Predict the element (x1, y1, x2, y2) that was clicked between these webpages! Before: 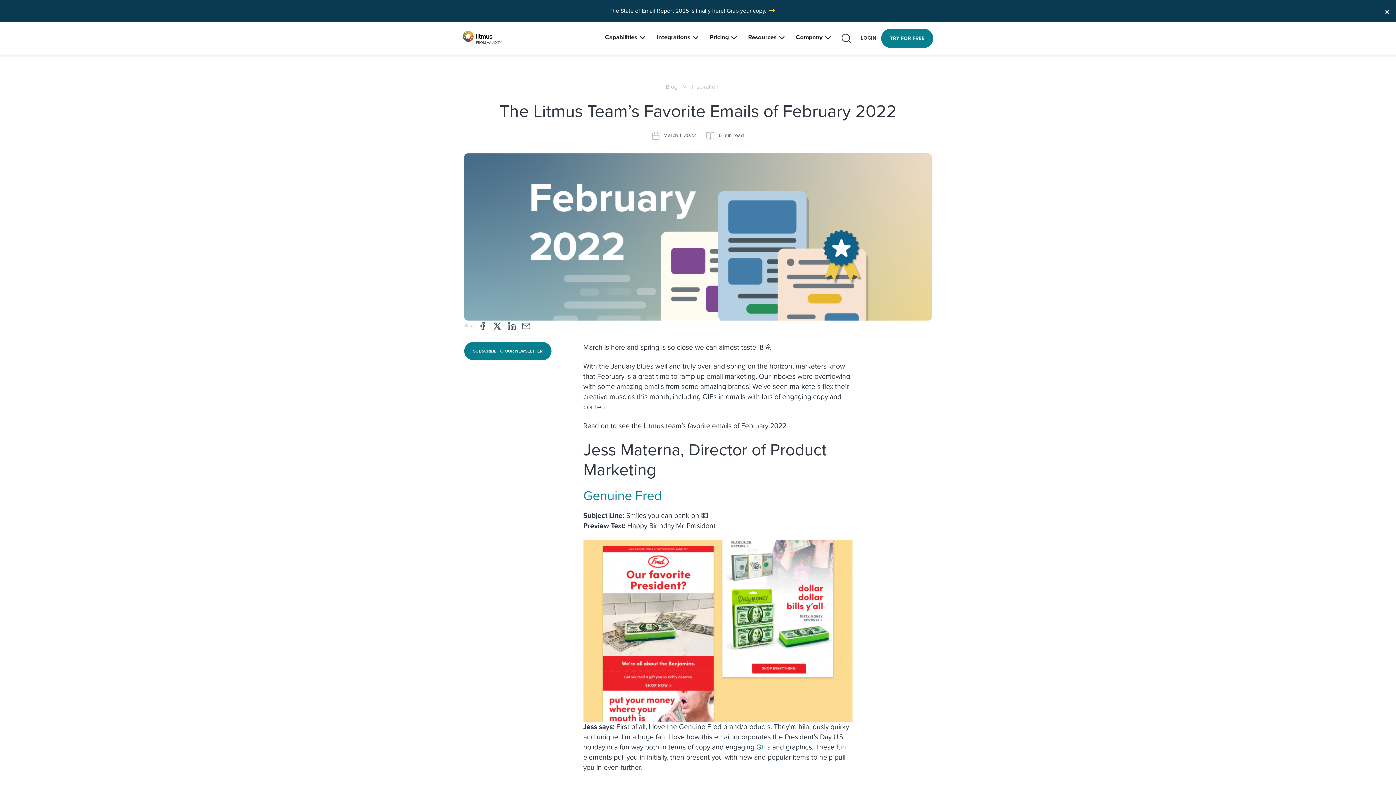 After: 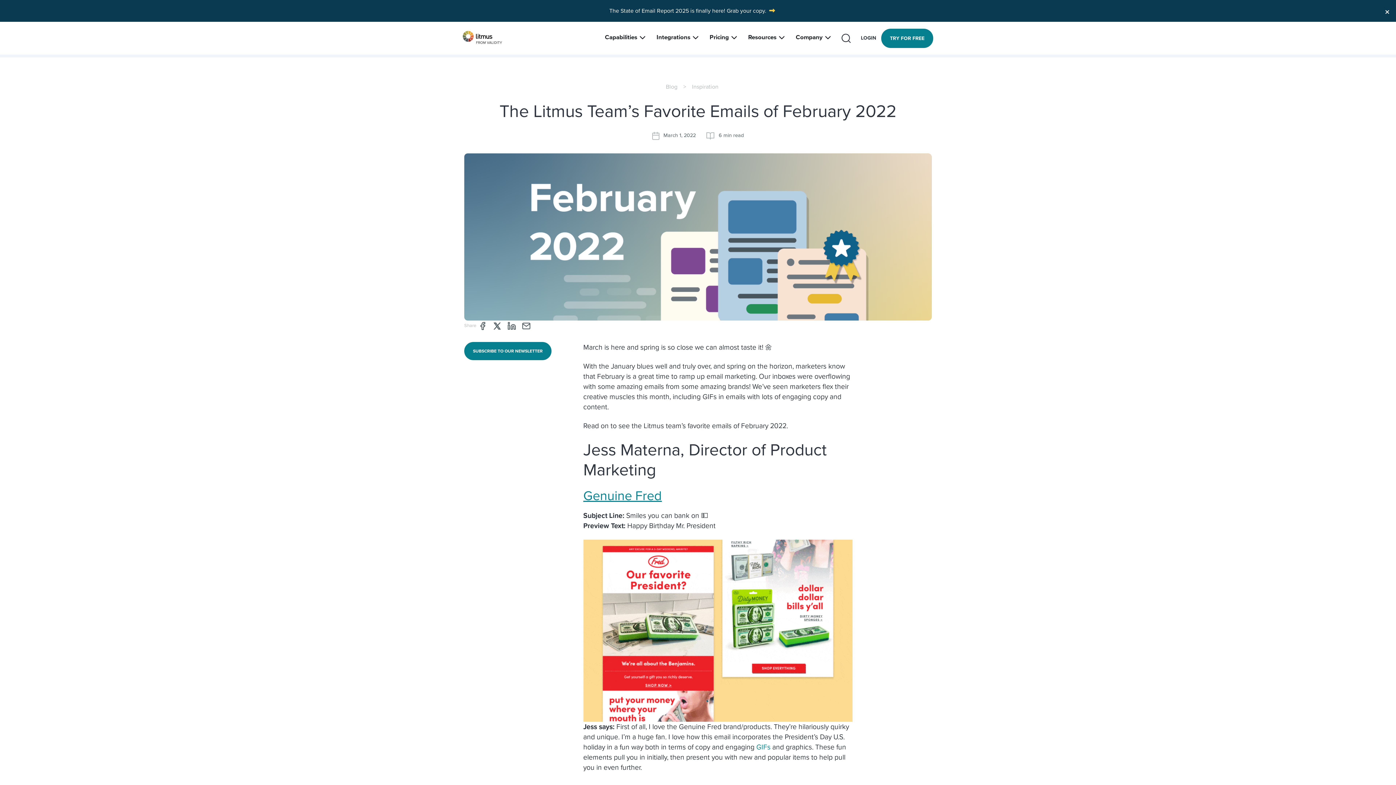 Action: label: Genuine Fred bbox: (583, 486, 662, 505)